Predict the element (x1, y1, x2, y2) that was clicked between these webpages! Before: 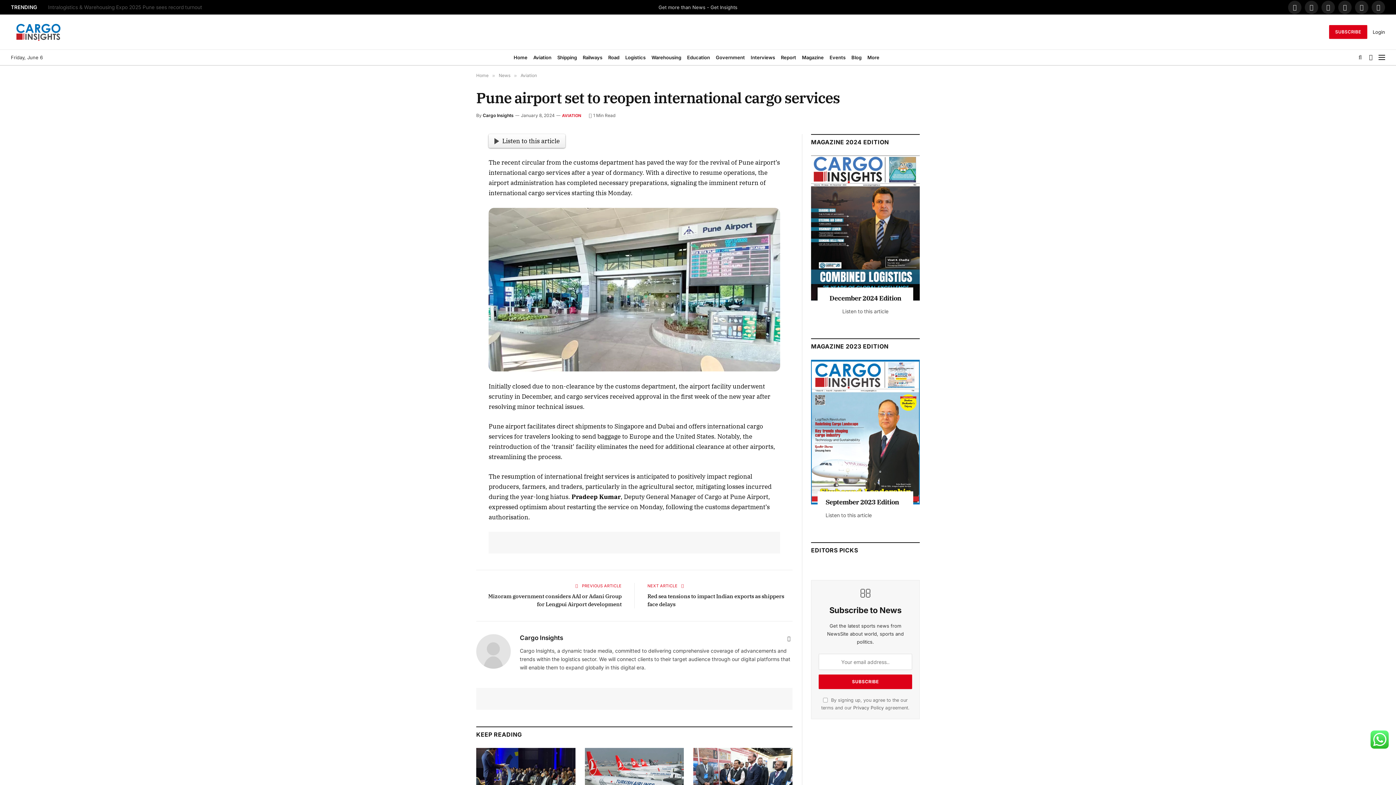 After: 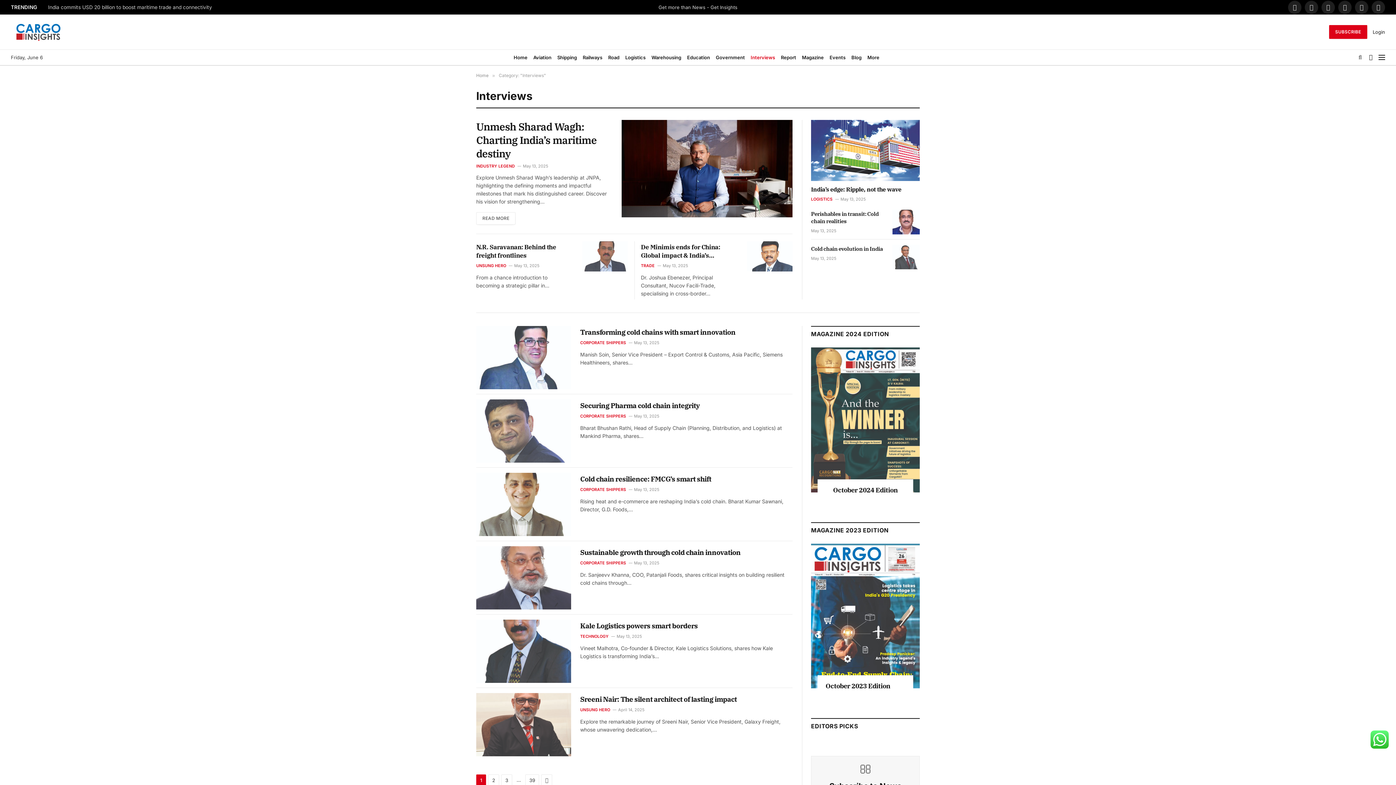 Action: label: Interviews bbox: (748, 49, 778, 65)